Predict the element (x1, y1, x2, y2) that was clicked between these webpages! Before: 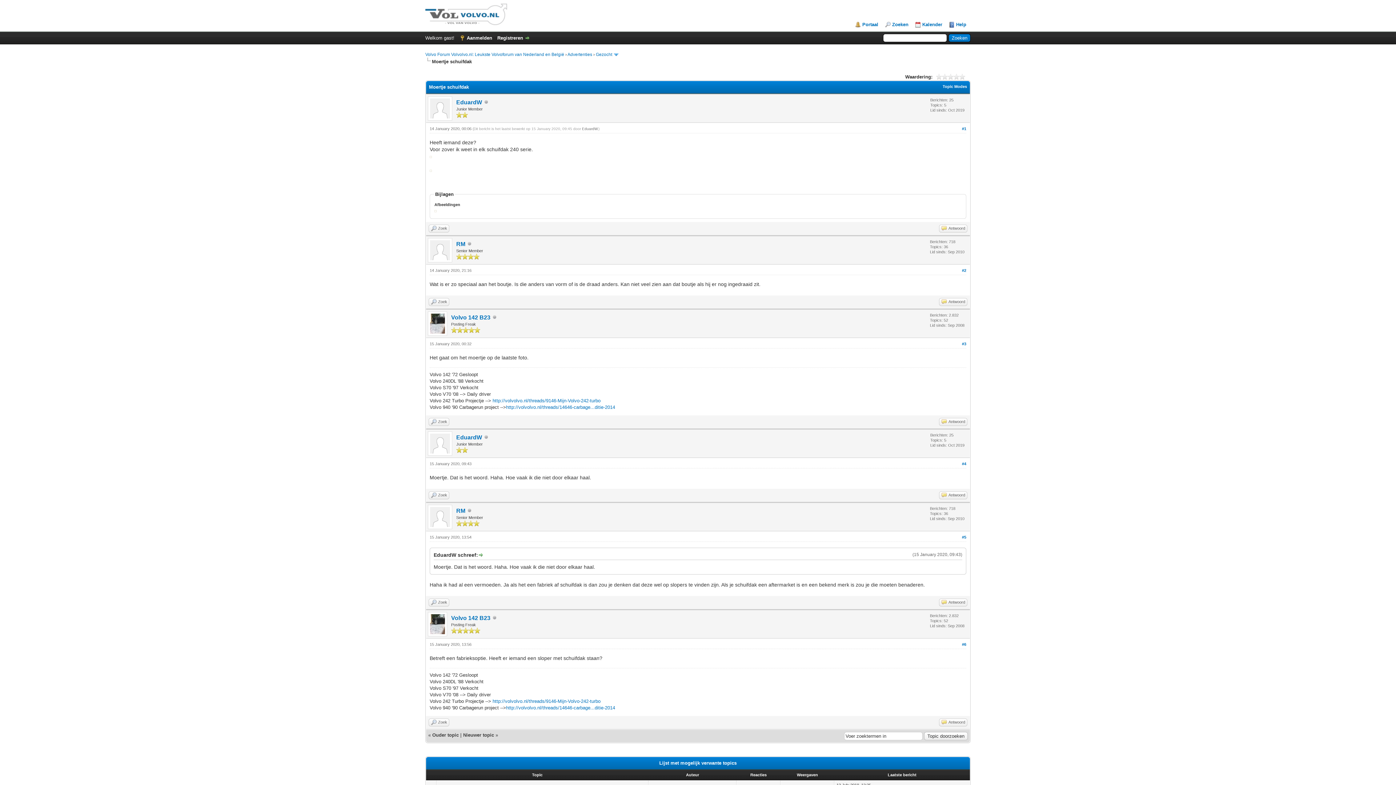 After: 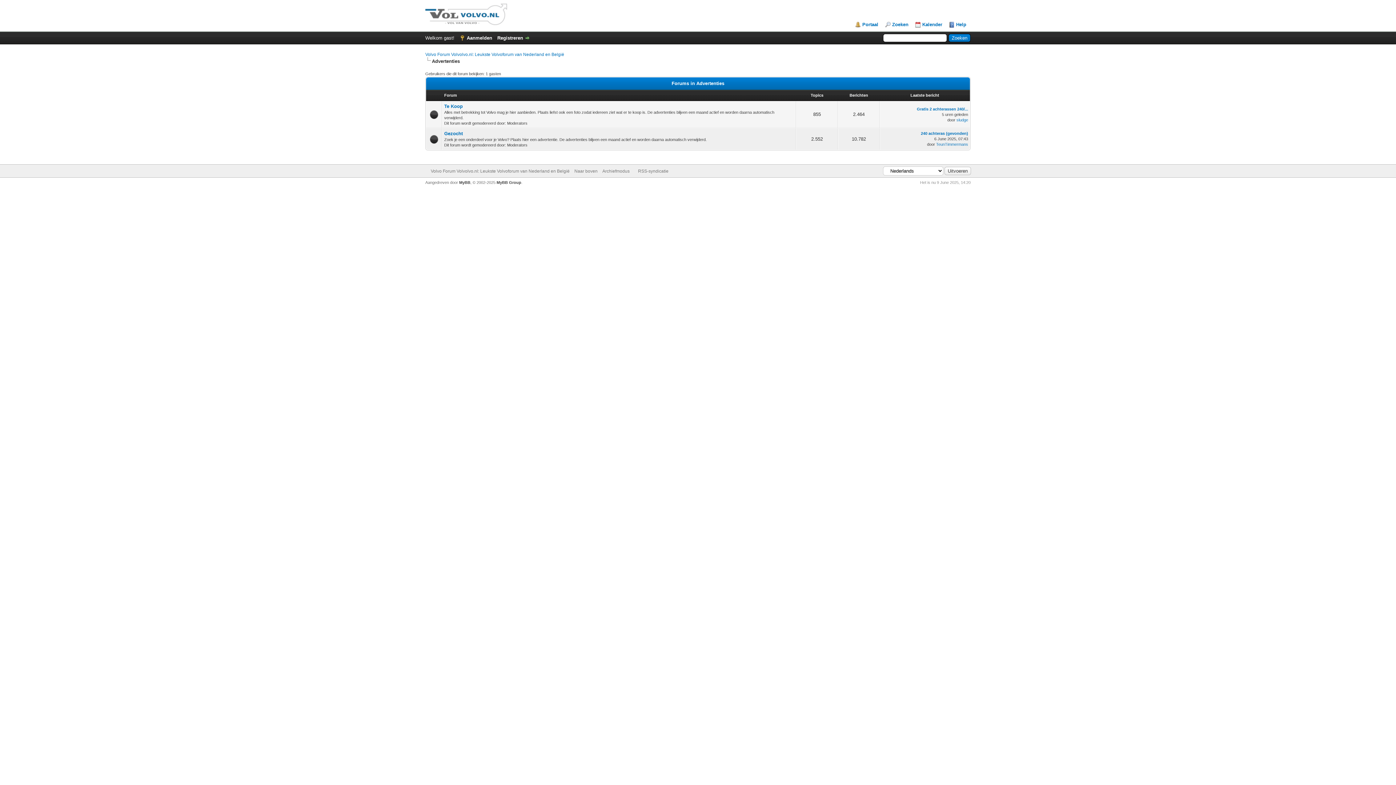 Action: bbox: (567, 52, 592, 57) label: Advertenties